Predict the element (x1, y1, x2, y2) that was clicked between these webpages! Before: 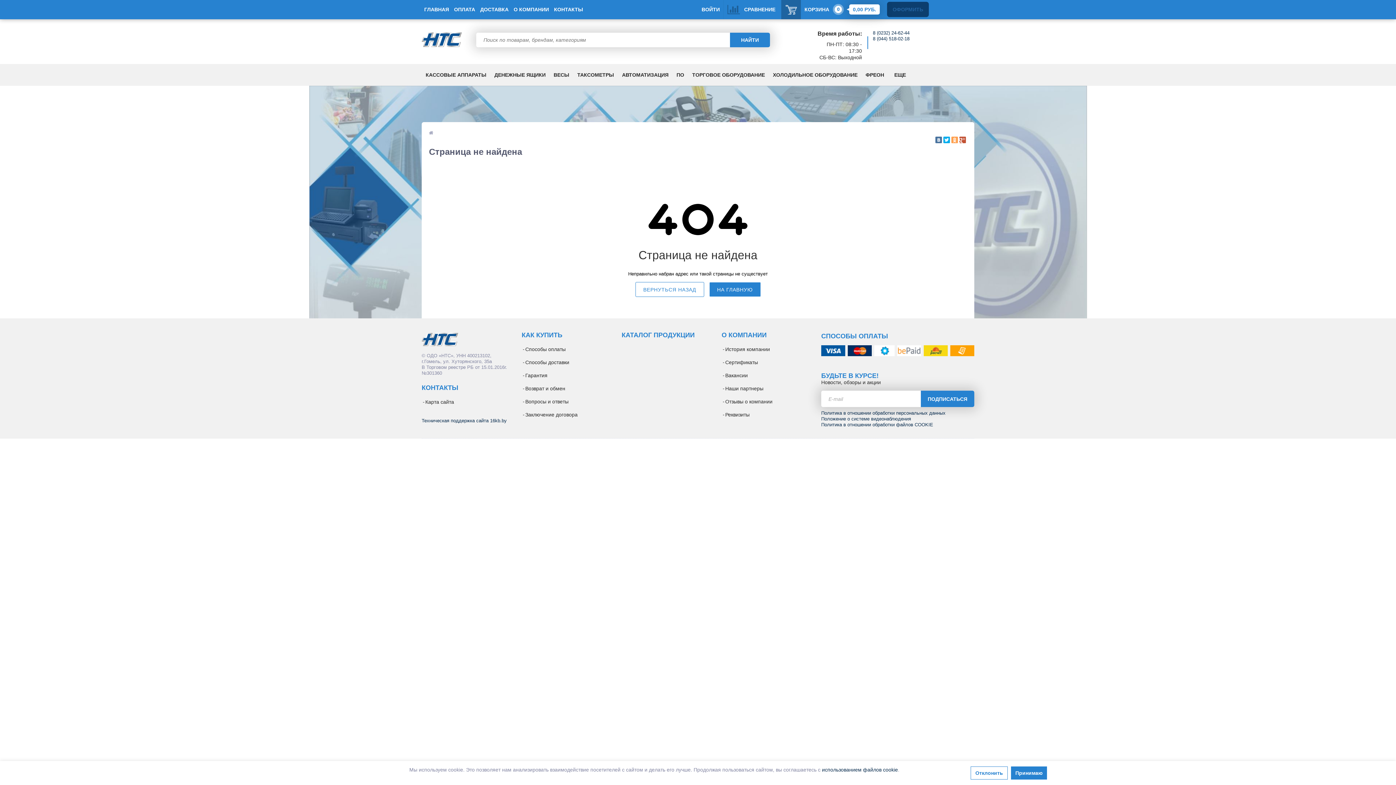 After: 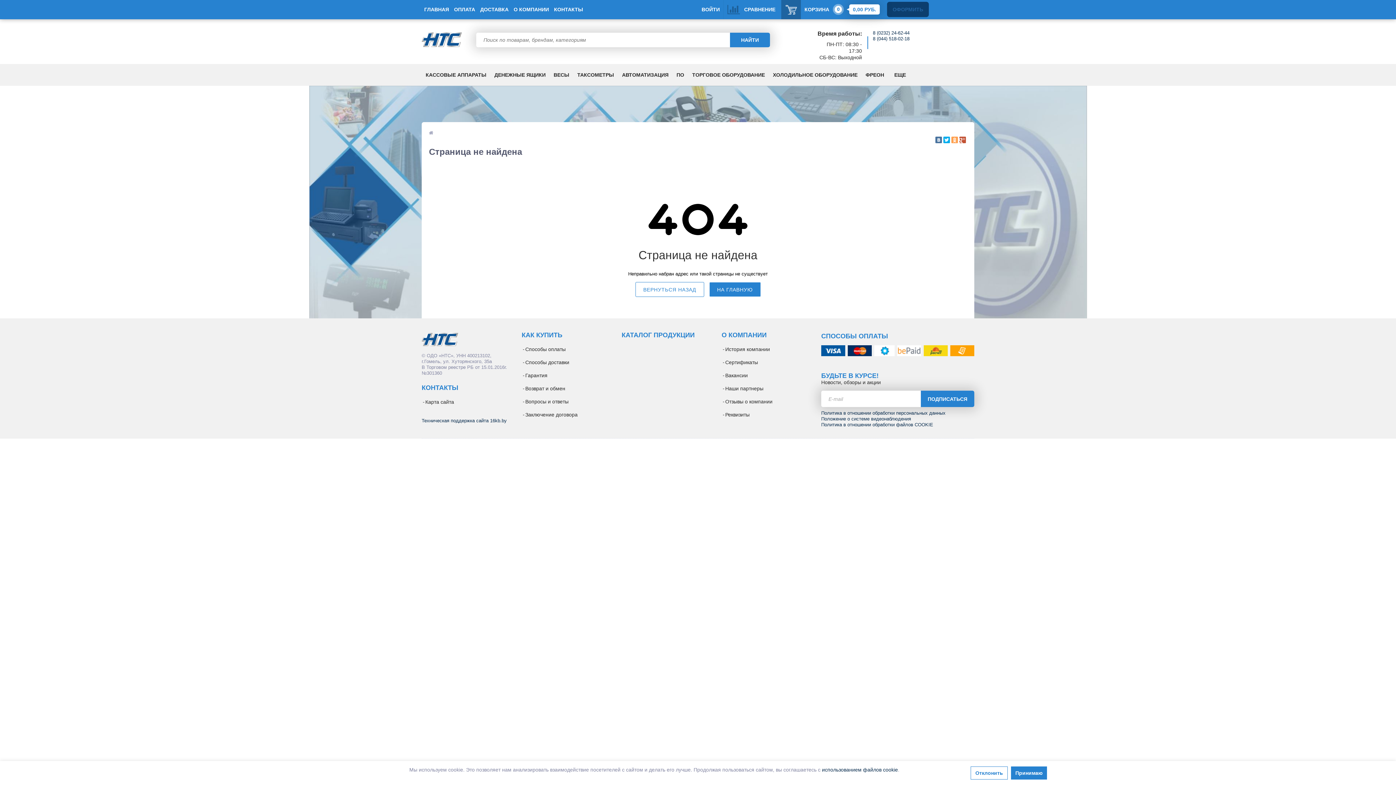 Action: bbox: (950, 345, 974, 356)